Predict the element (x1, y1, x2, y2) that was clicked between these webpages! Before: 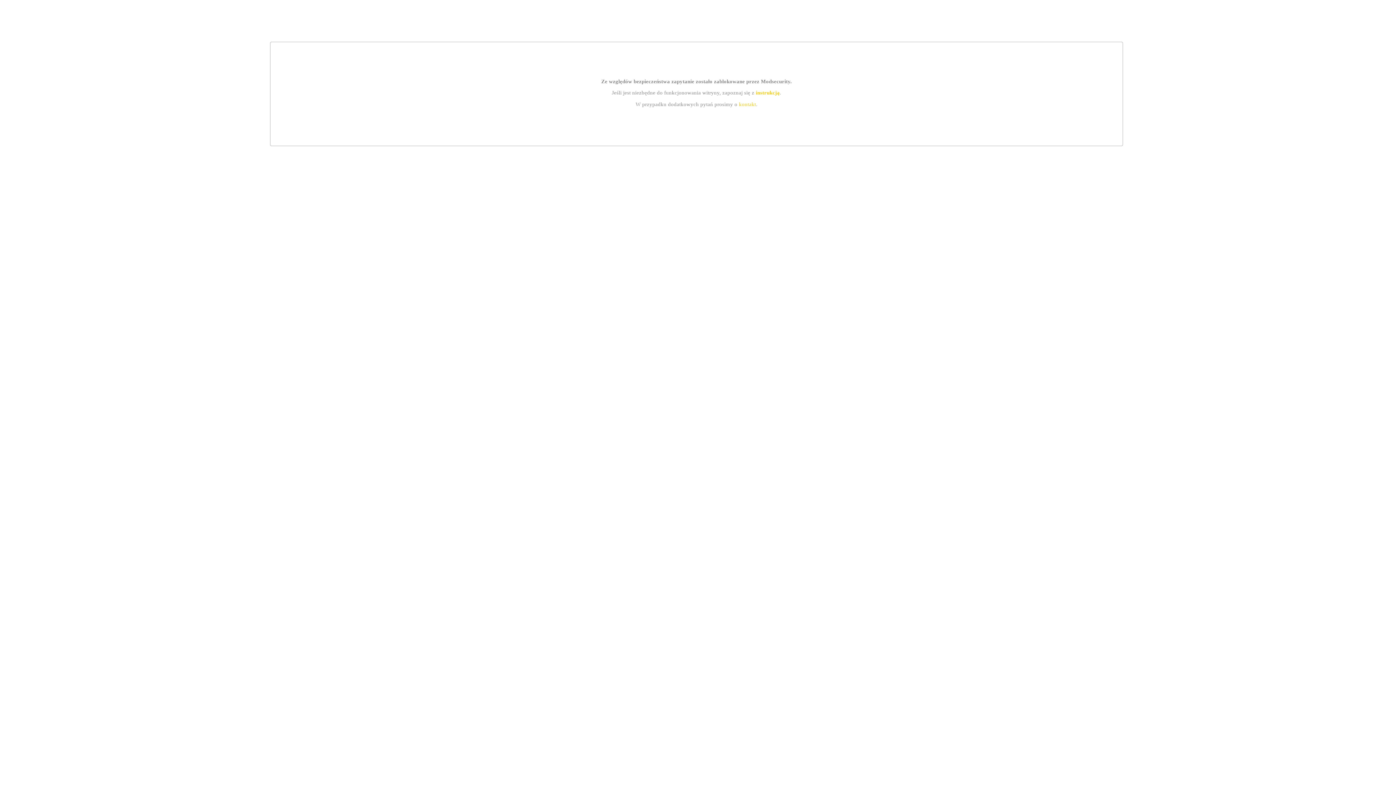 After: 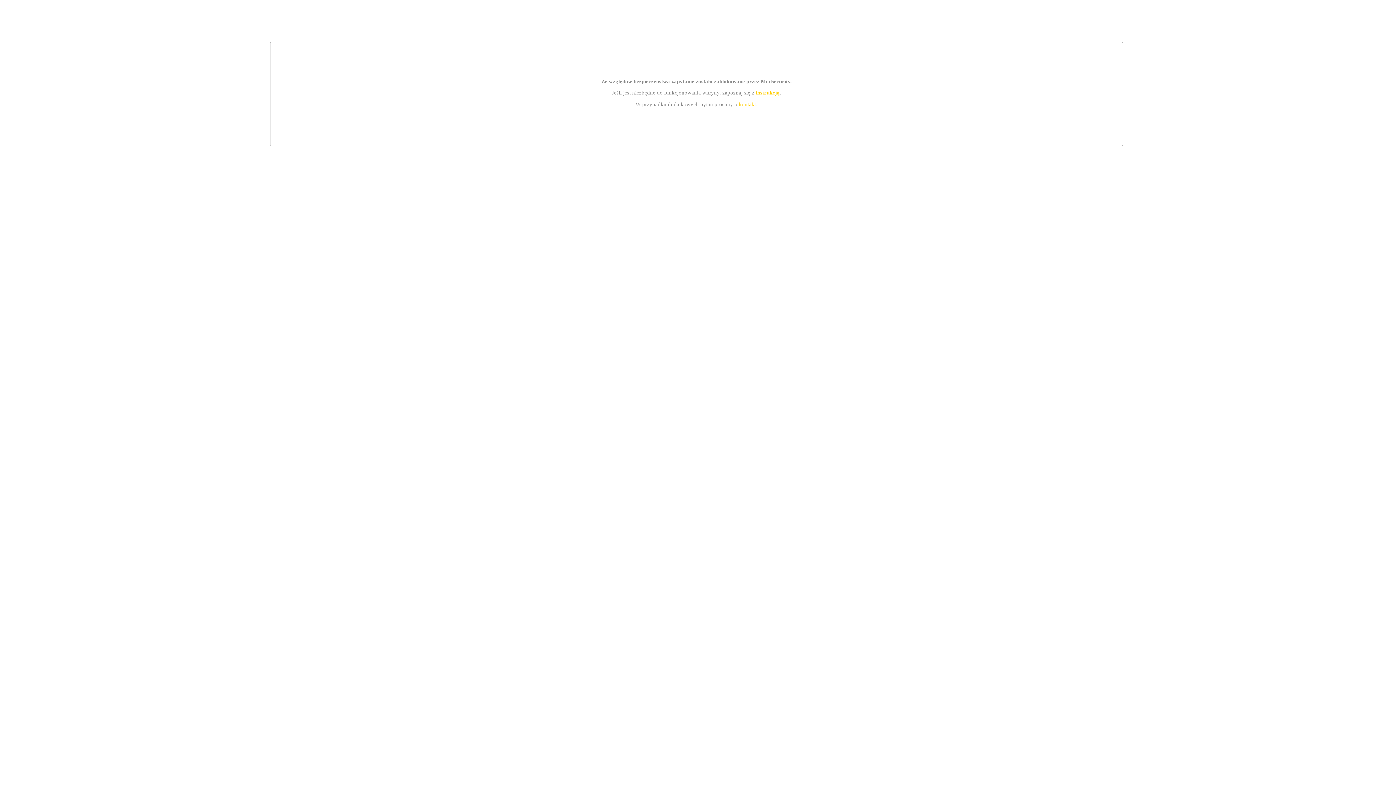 Action: bbox: (755, 89, 779, 95) label: instrukcją